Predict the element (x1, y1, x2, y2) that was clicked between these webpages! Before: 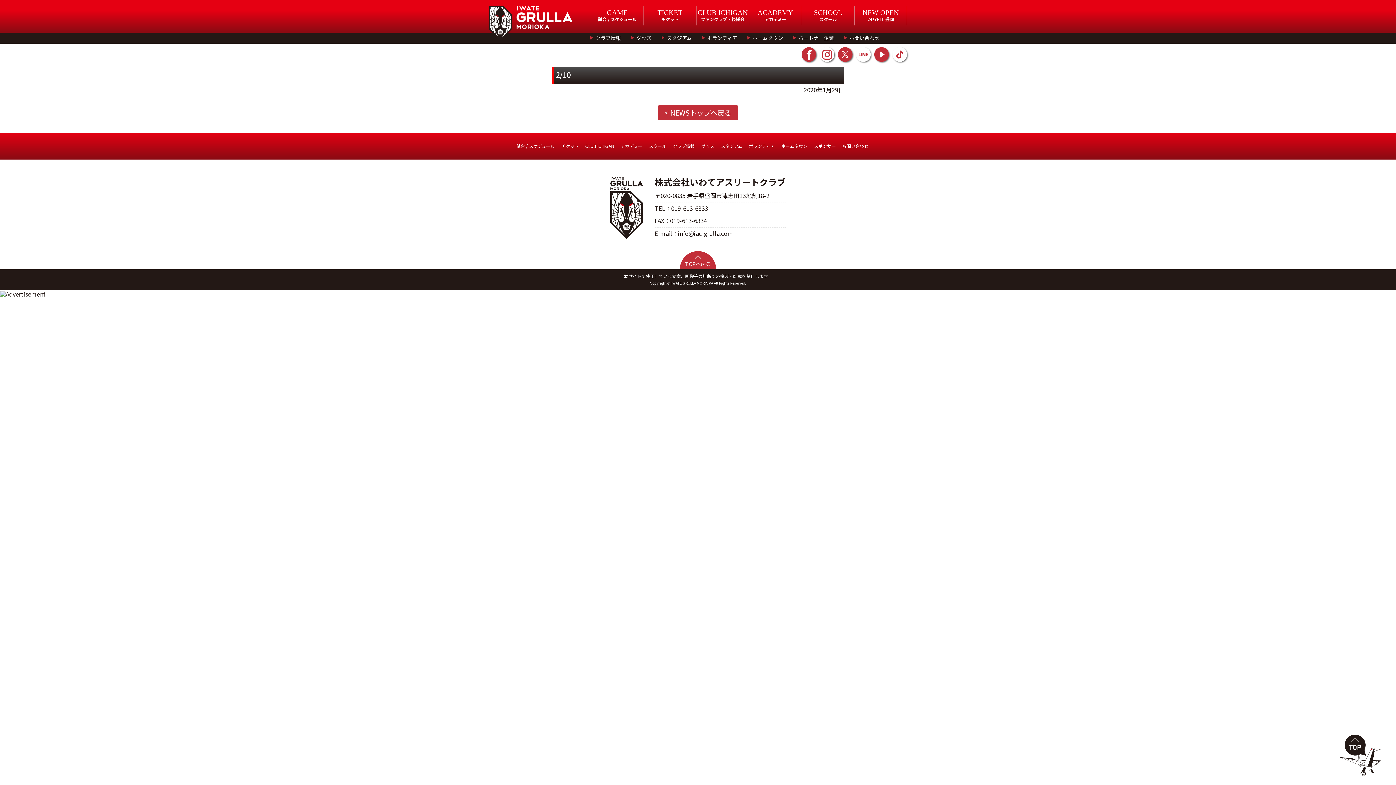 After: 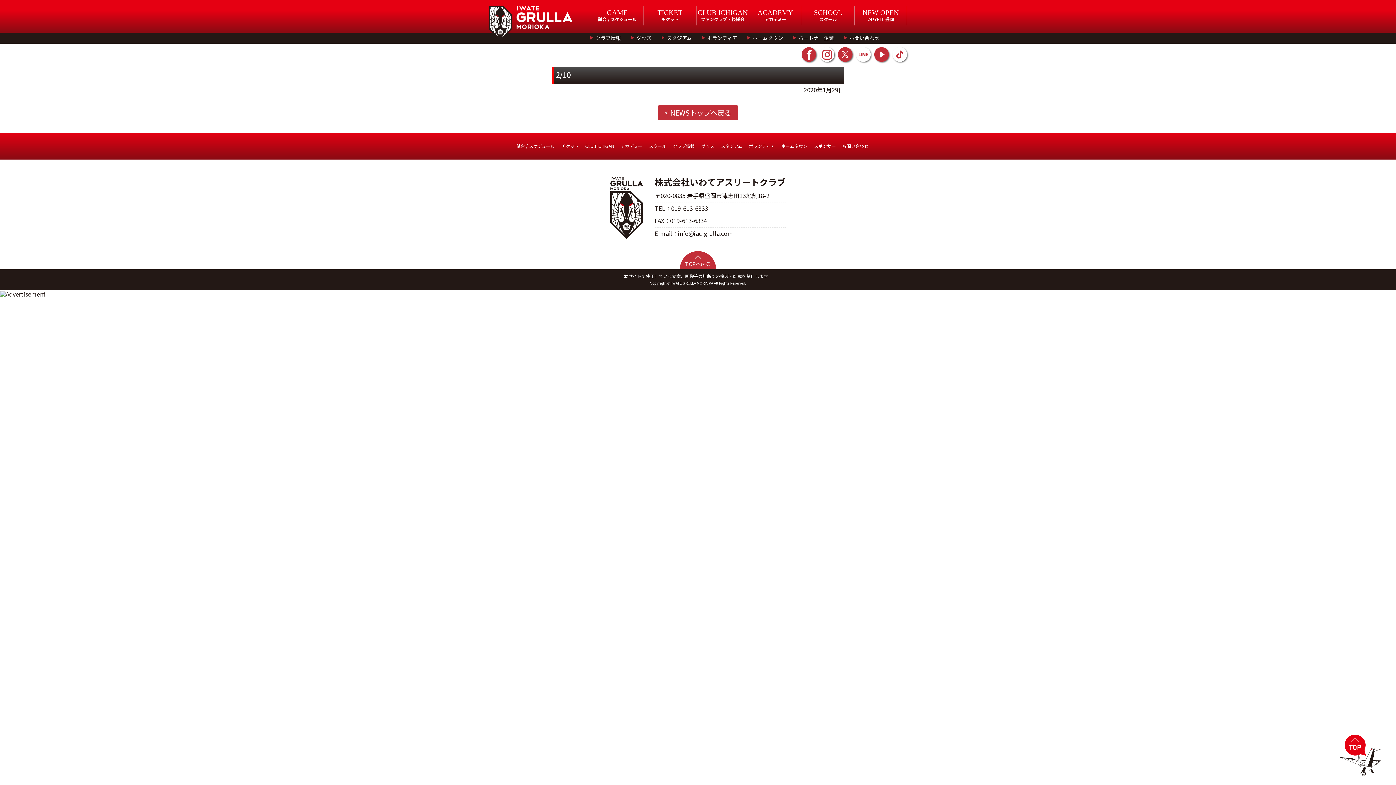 Action: bbox: (1338, 750, 1382, 759)